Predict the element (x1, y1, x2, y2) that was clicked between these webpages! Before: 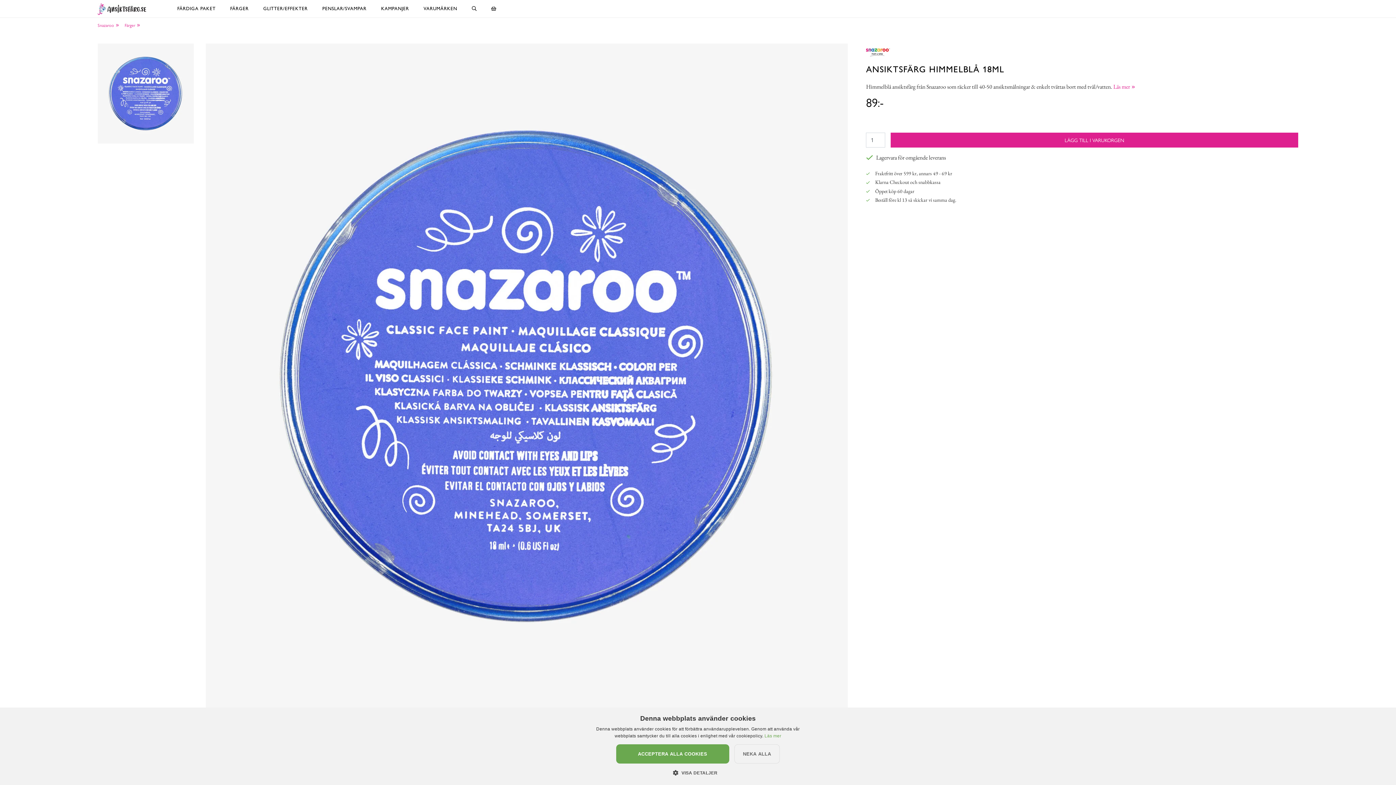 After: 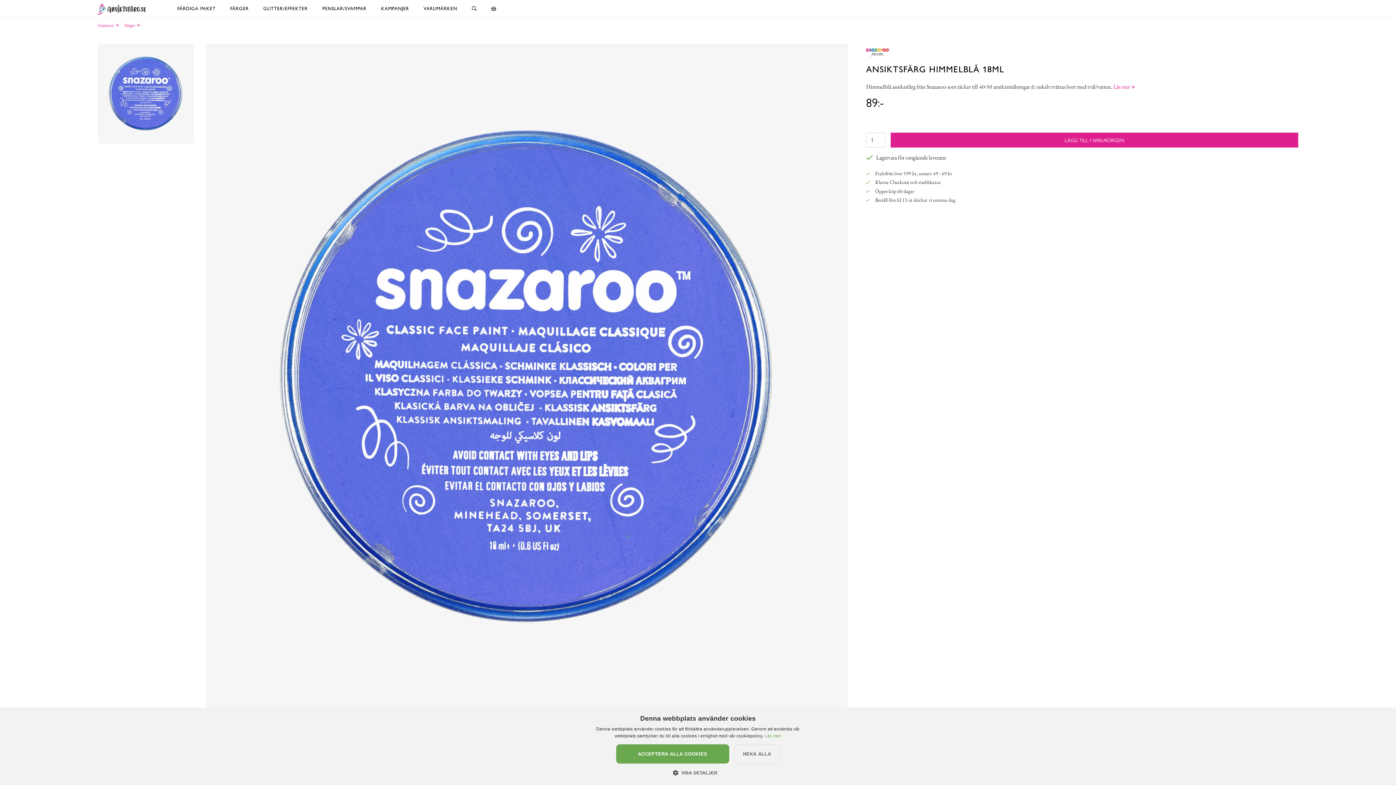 Action: bbox: (97, 43, 193, 143)